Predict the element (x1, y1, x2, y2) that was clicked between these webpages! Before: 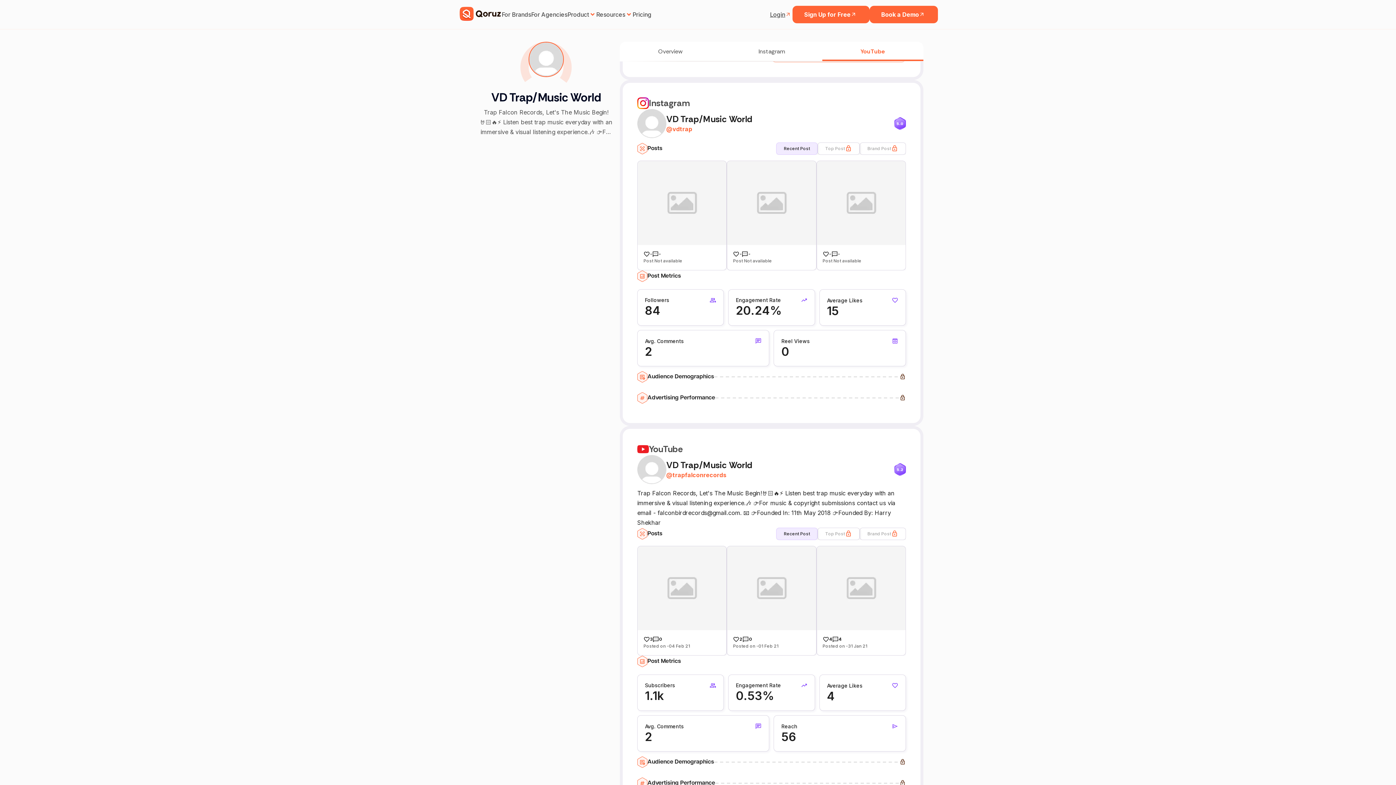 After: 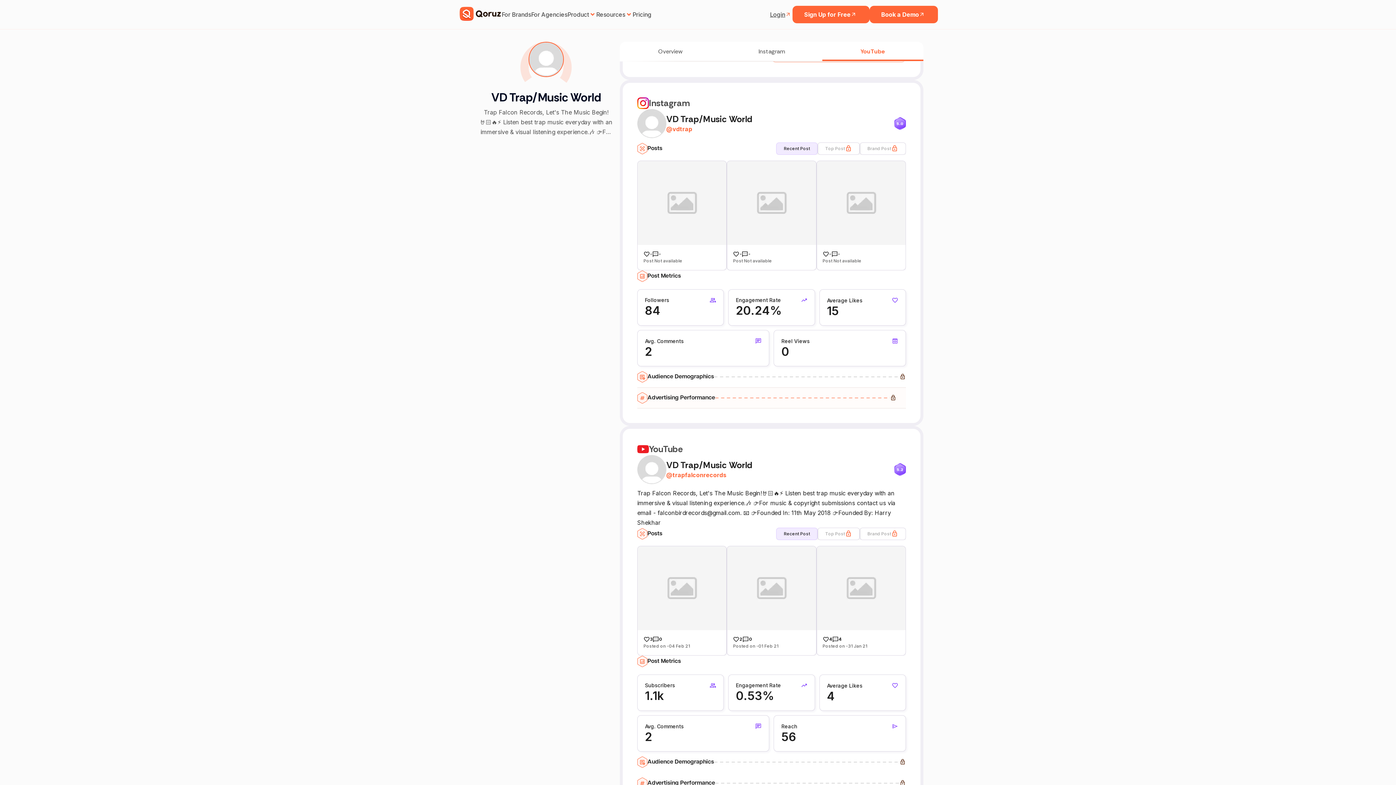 Action: bbox: (637, 387, 906, 408) label: Advertising Performance